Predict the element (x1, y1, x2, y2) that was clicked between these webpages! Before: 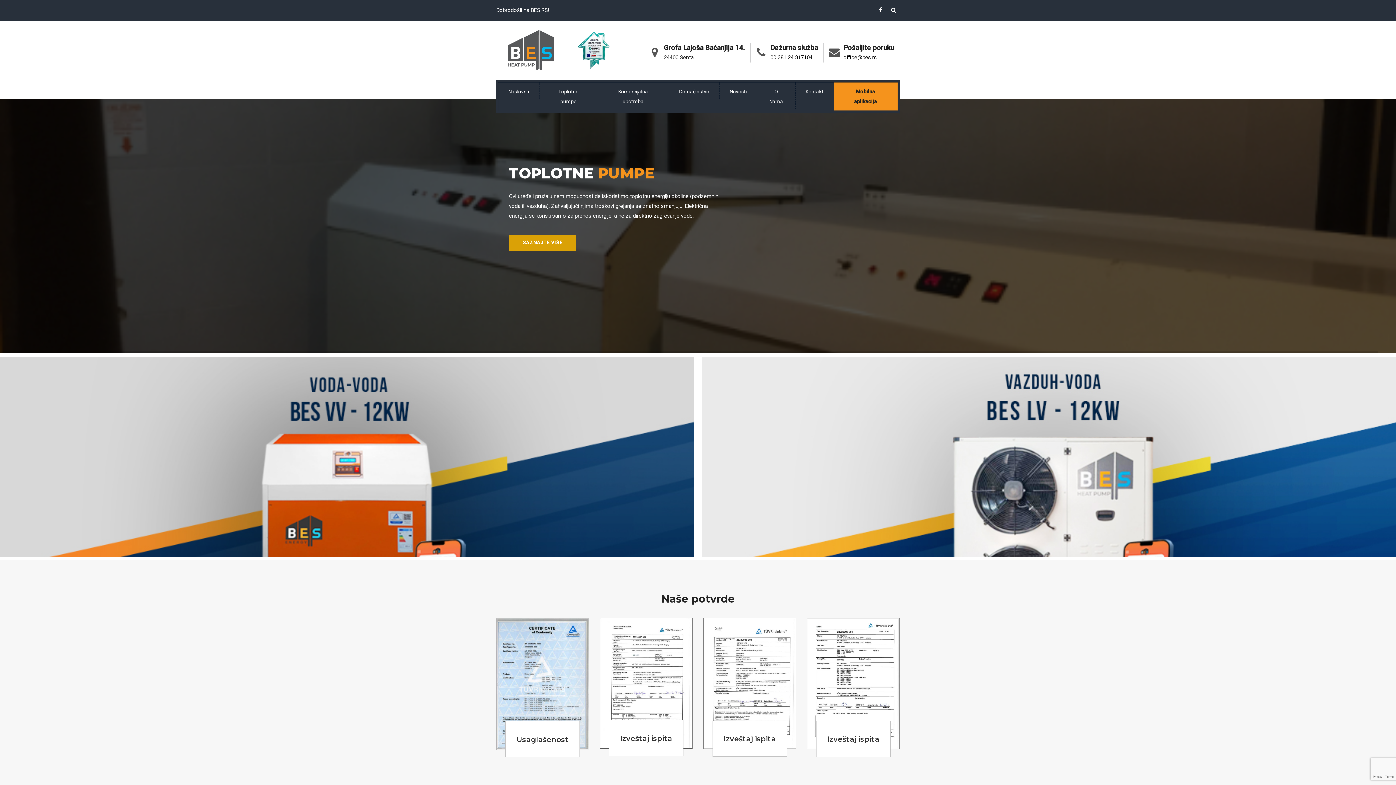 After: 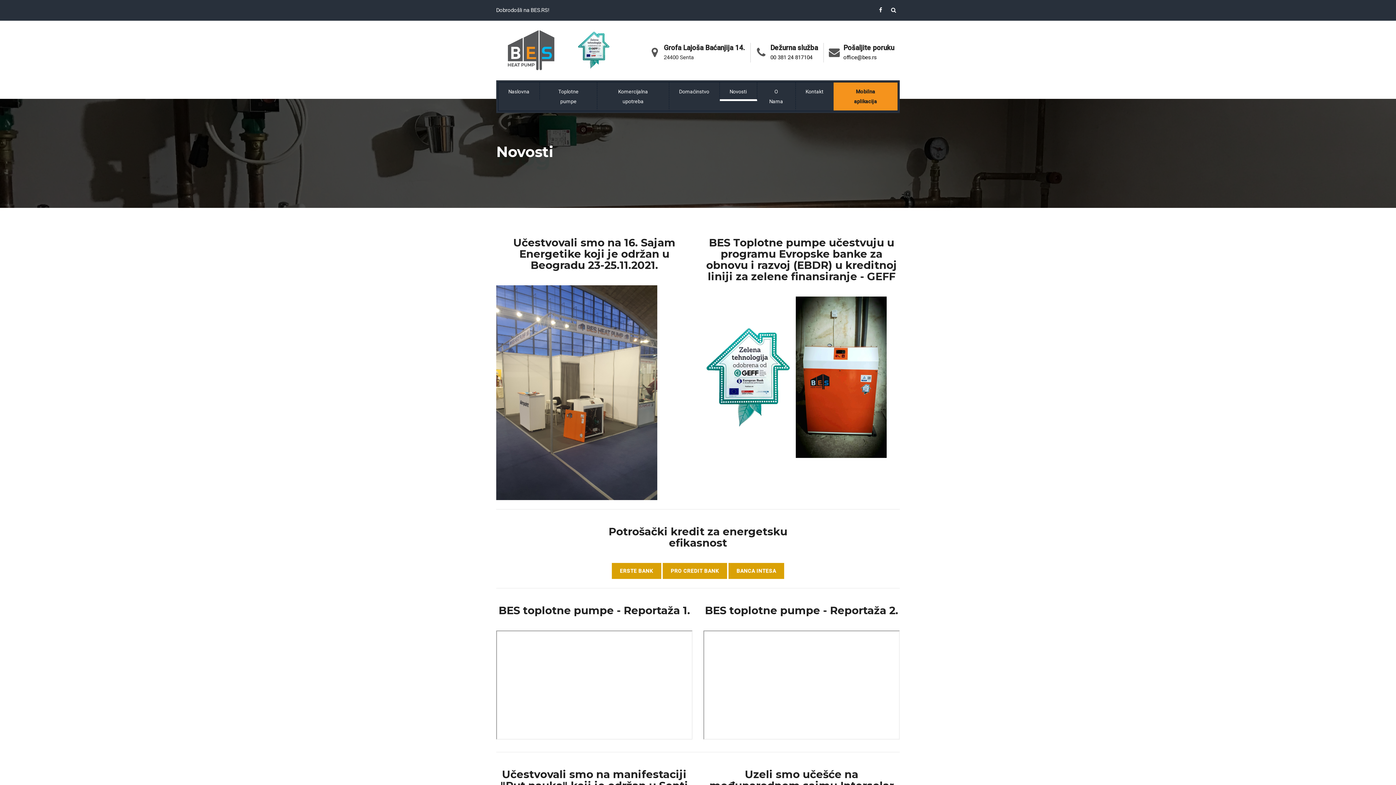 Action: label: Novosti bbox: (719, 82, 757, 101)